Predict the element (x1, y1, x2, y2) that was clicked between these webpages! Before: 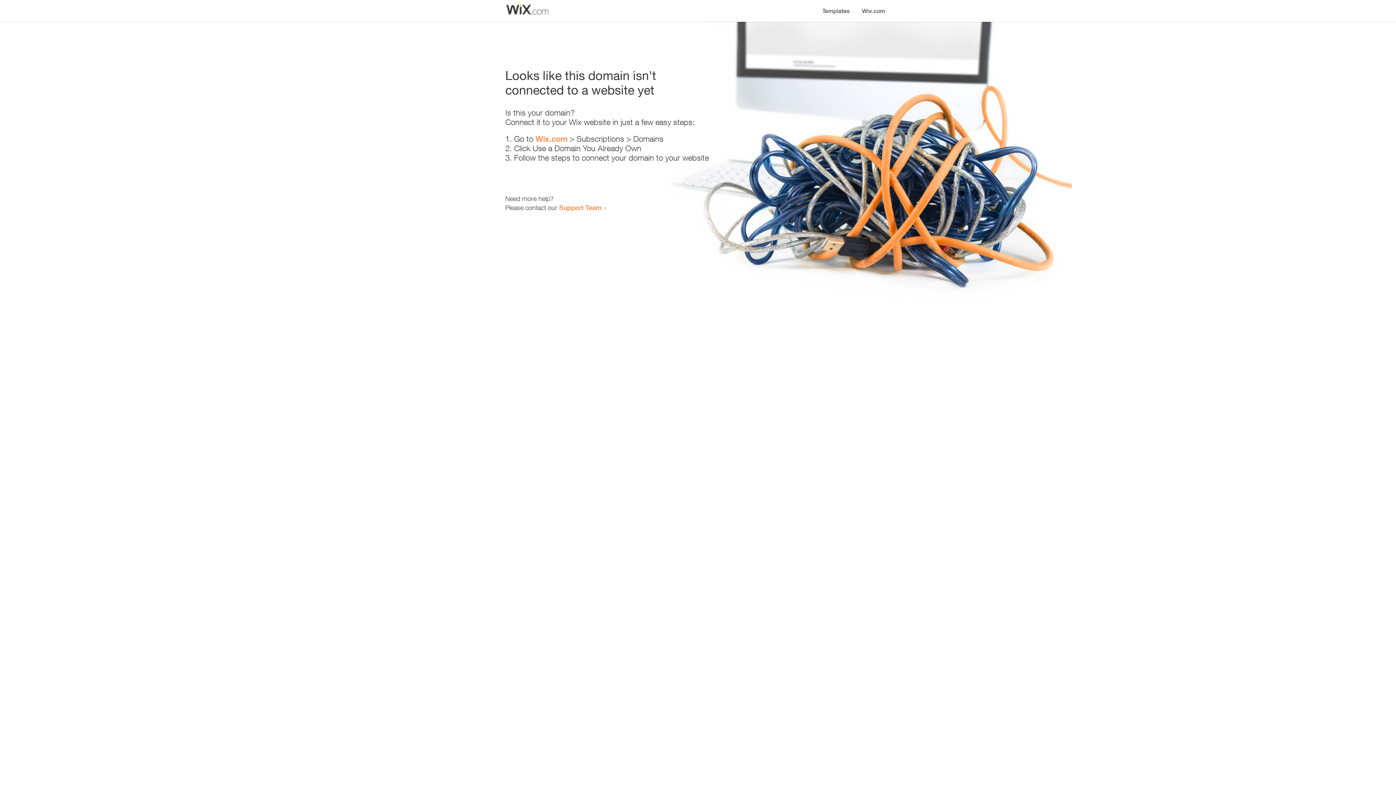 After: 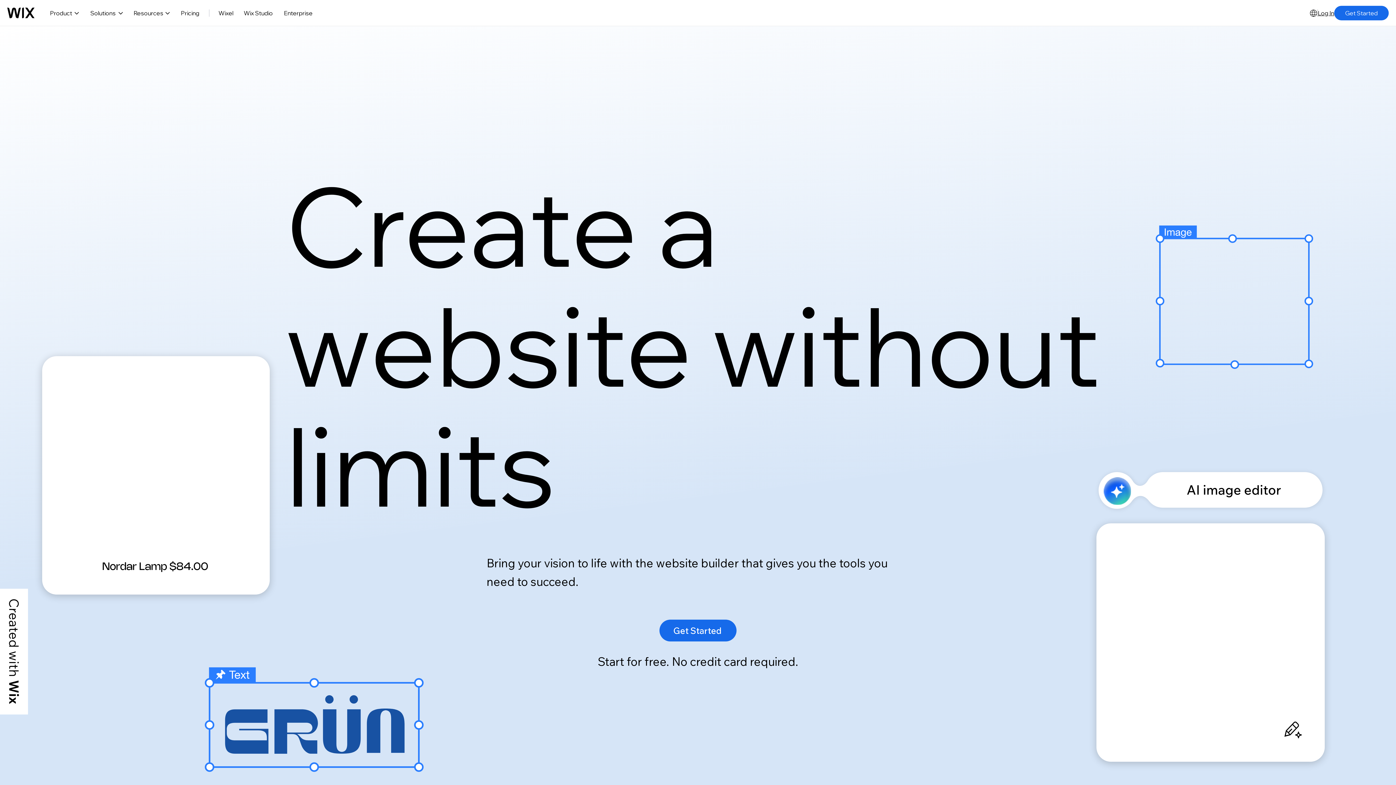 Action: label: Wix.com bbox: (535, 134, 567, 143)